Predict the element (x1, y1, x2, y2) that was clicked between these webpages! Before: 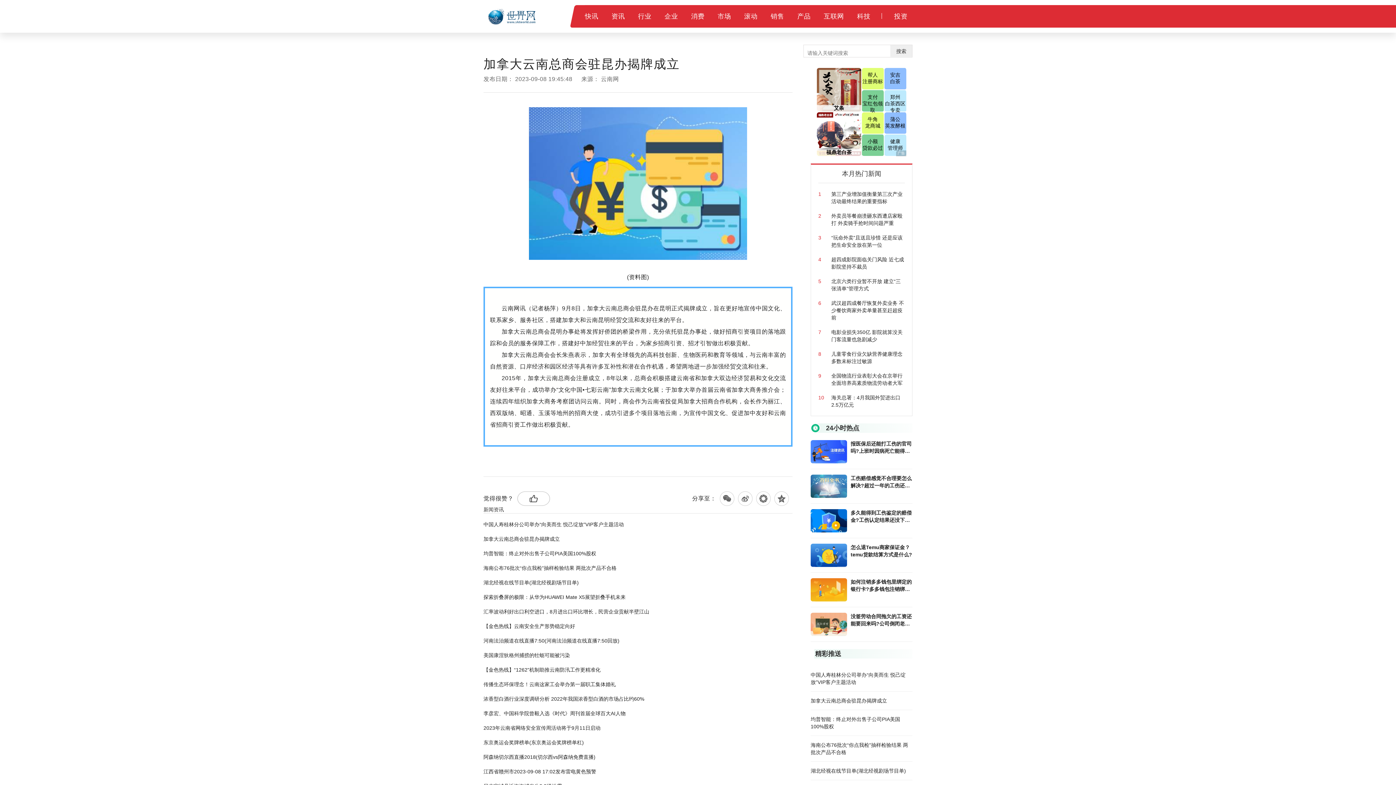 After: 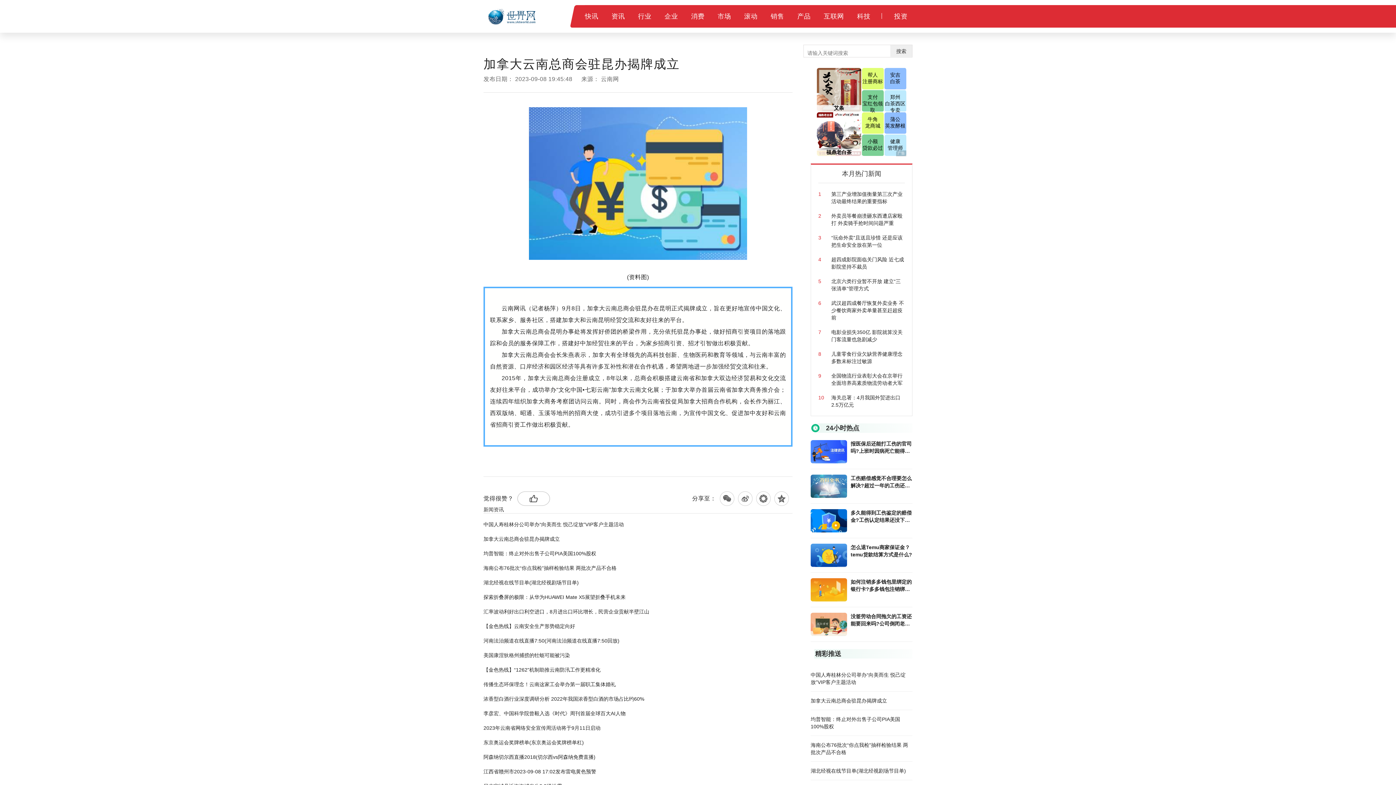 Action: bbox: (483, 710, 792, 717) label: 李彦宏、中国科学院曾毅入选《时代》周刊首届全球百大AI人物